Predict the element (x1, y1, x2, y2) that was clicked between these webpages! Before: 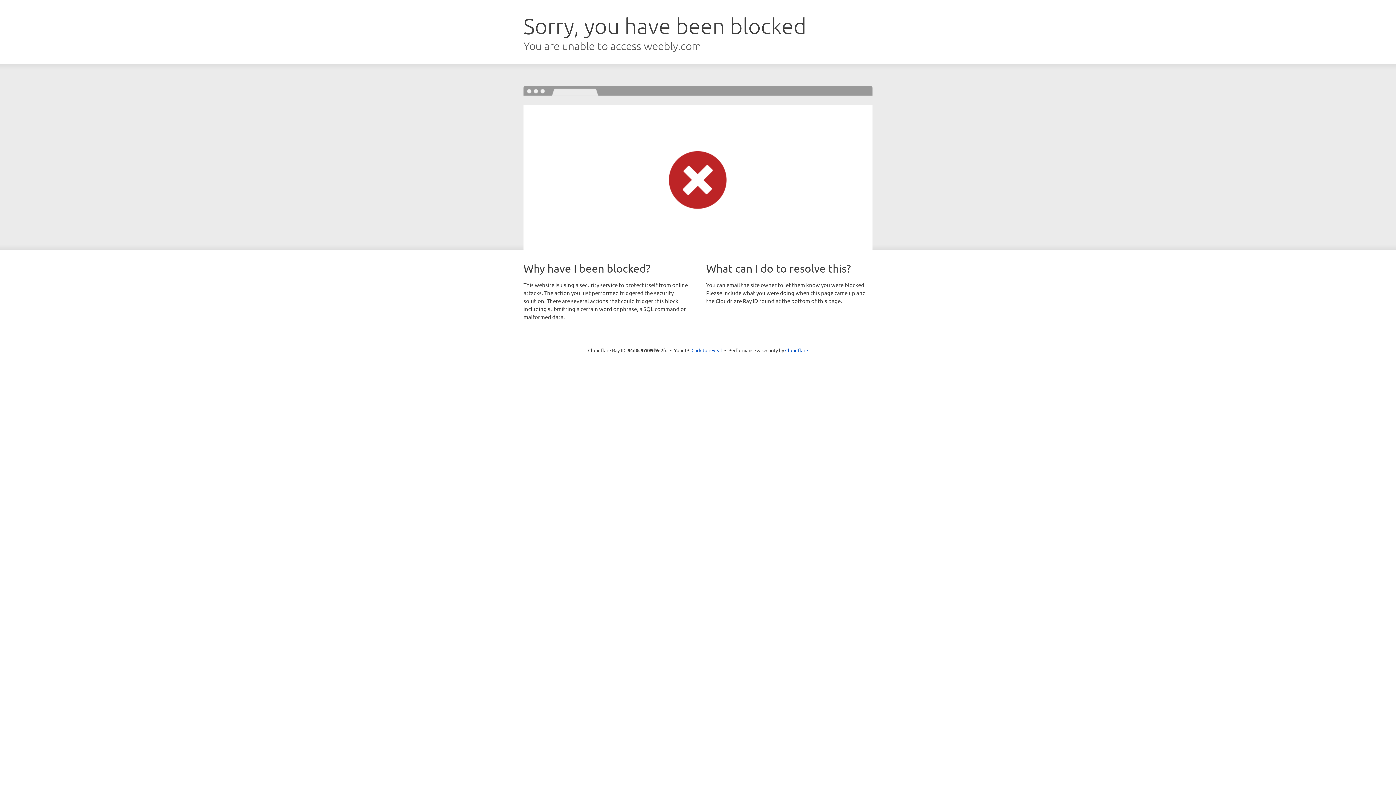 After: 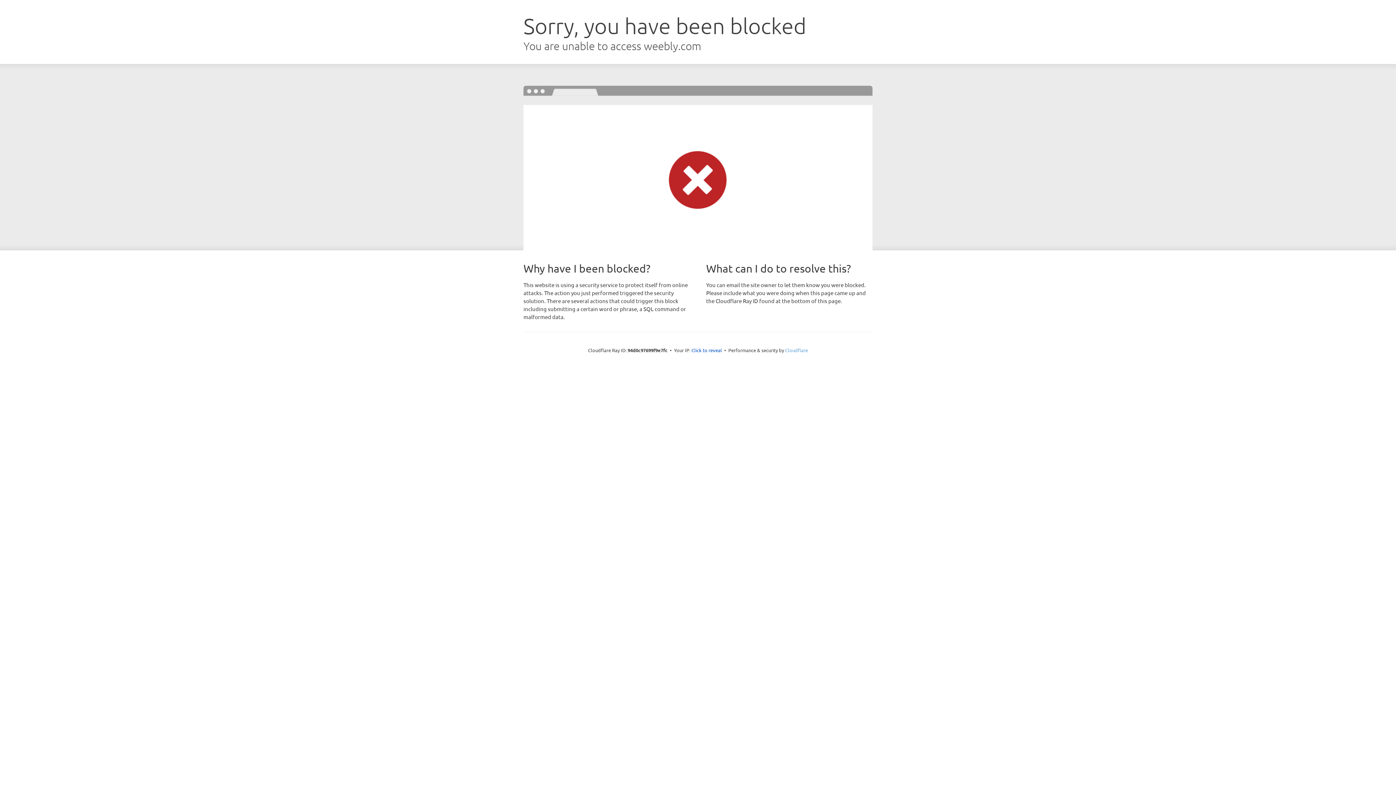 Action: label: Cloudflare bbox: (785, 347, 808, 353)